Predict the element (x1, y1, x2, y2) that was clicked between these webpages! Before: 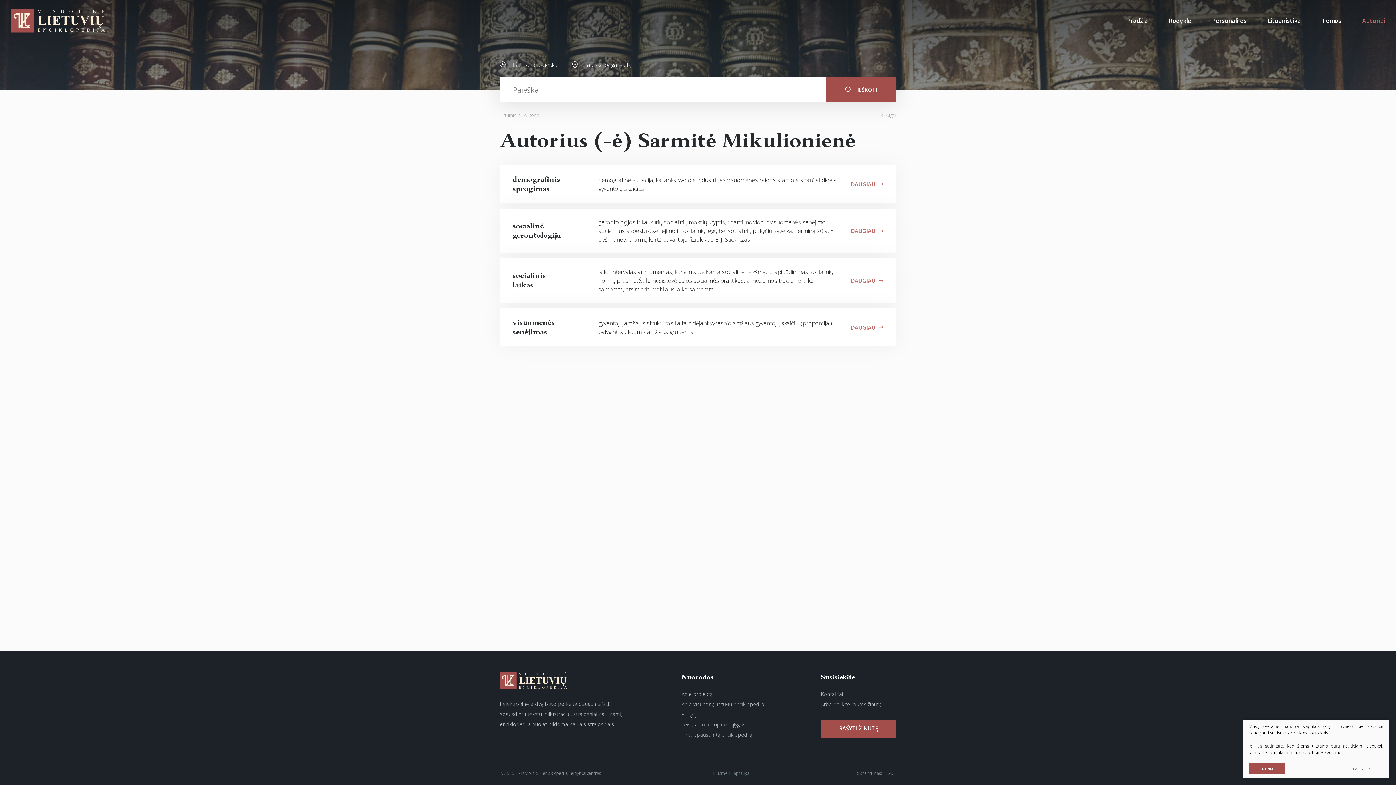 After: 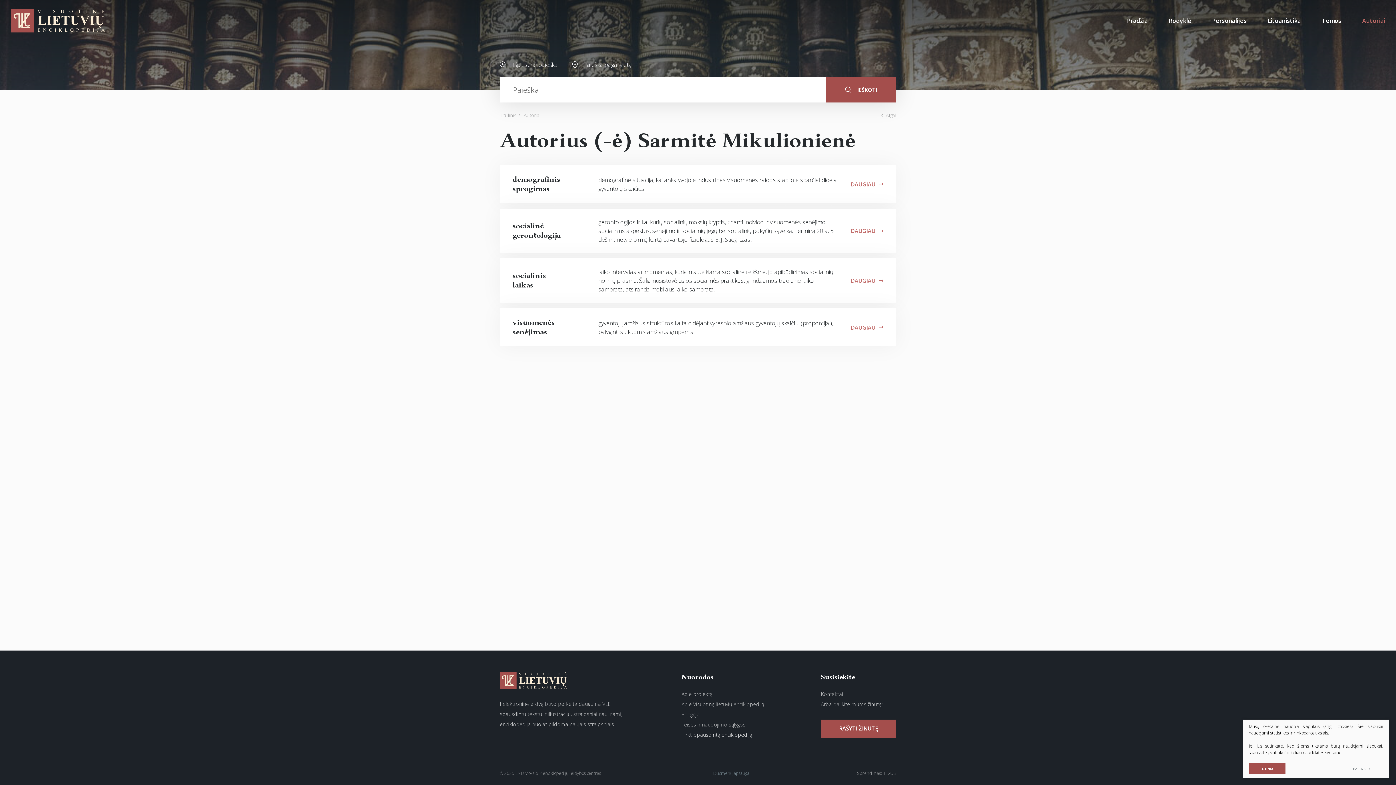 Action: bbox: (681, 731, 752, 738) label: Pirkti spausdintą enciklopediją